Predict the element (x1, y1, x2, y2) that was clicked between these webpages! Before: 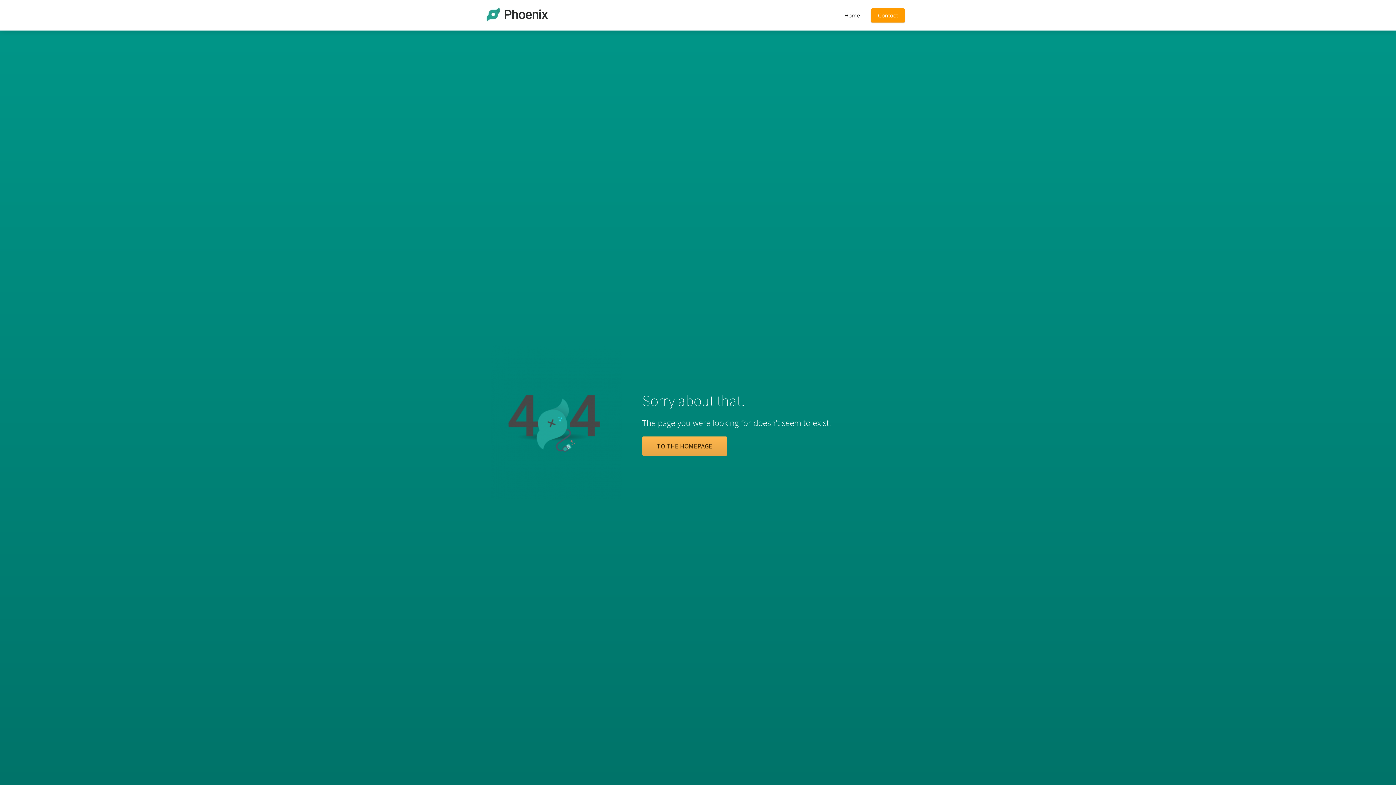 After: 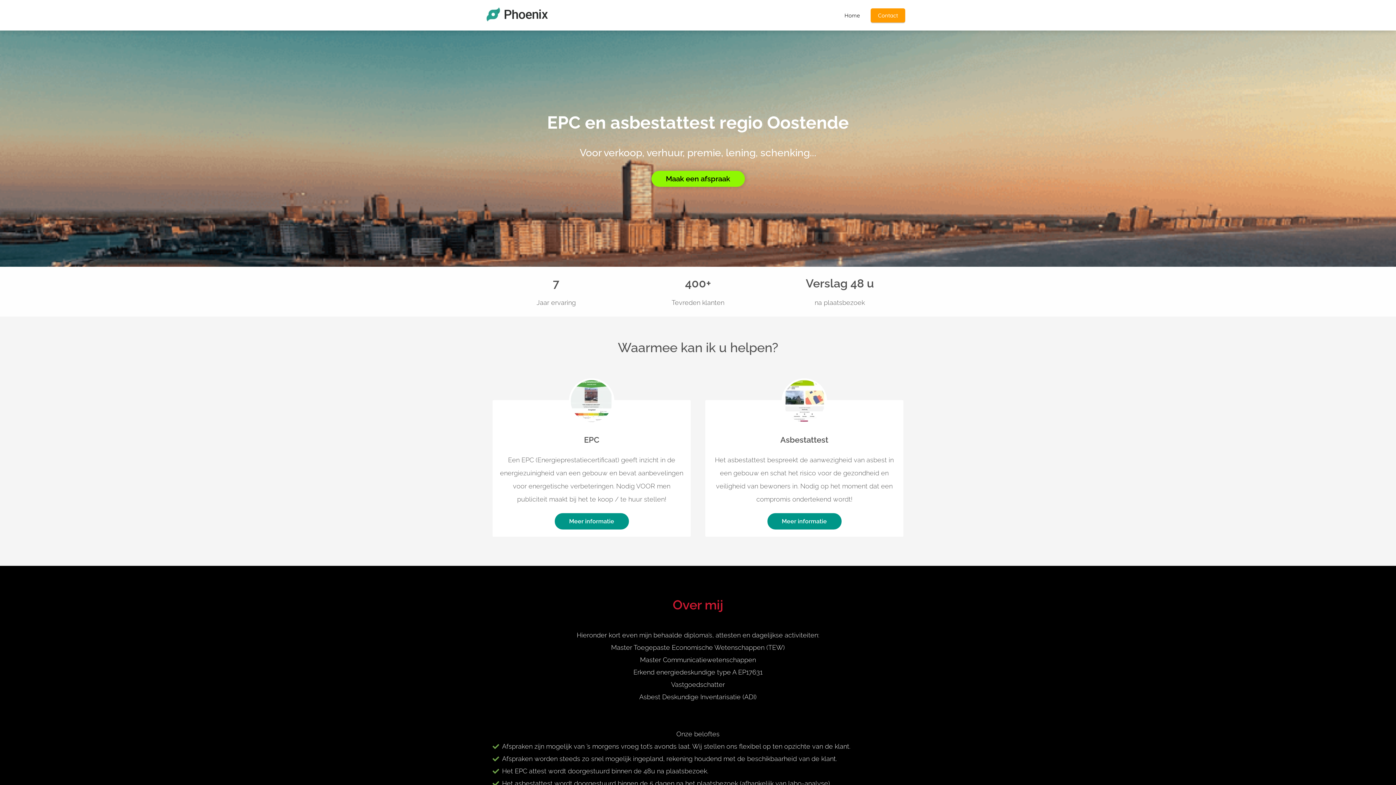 Action: bbox: (485, 3, 612, 26)